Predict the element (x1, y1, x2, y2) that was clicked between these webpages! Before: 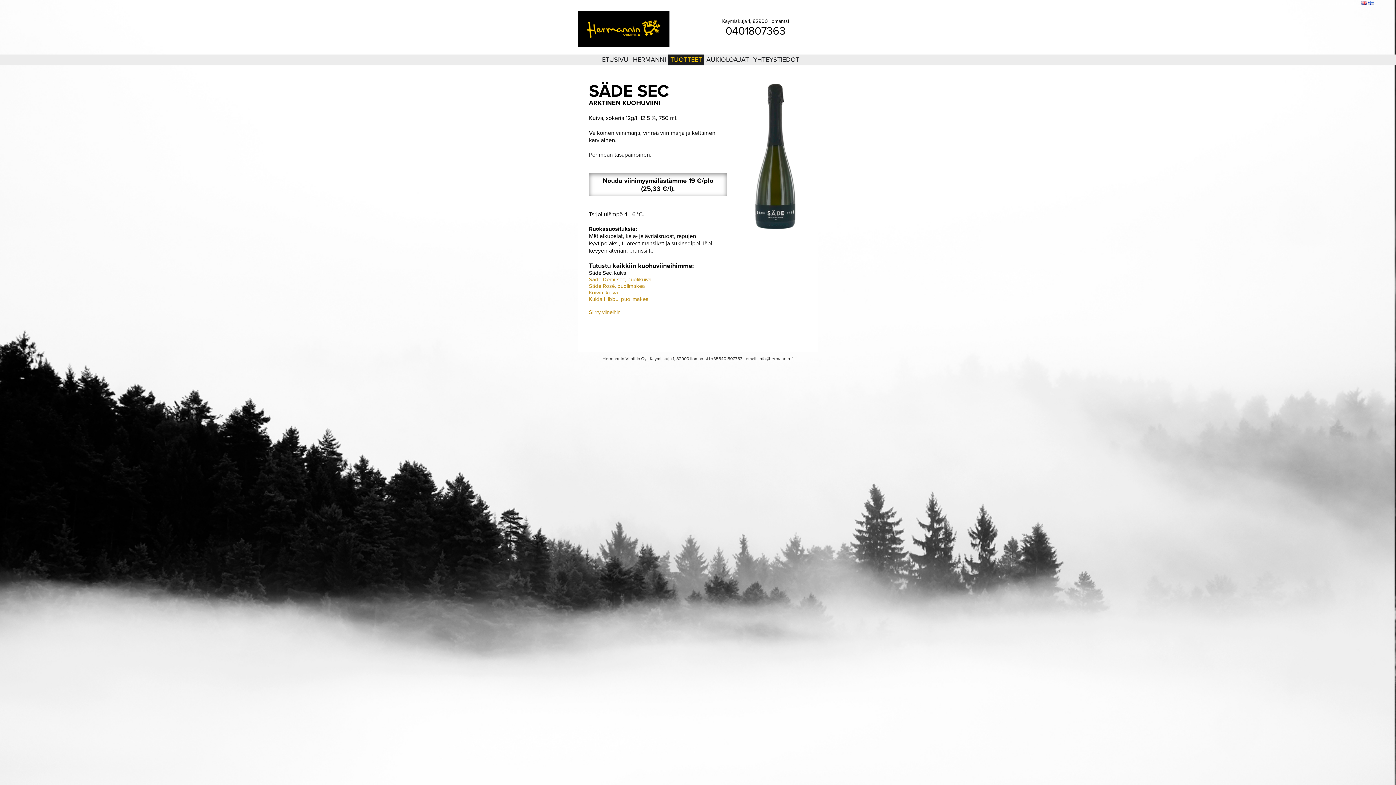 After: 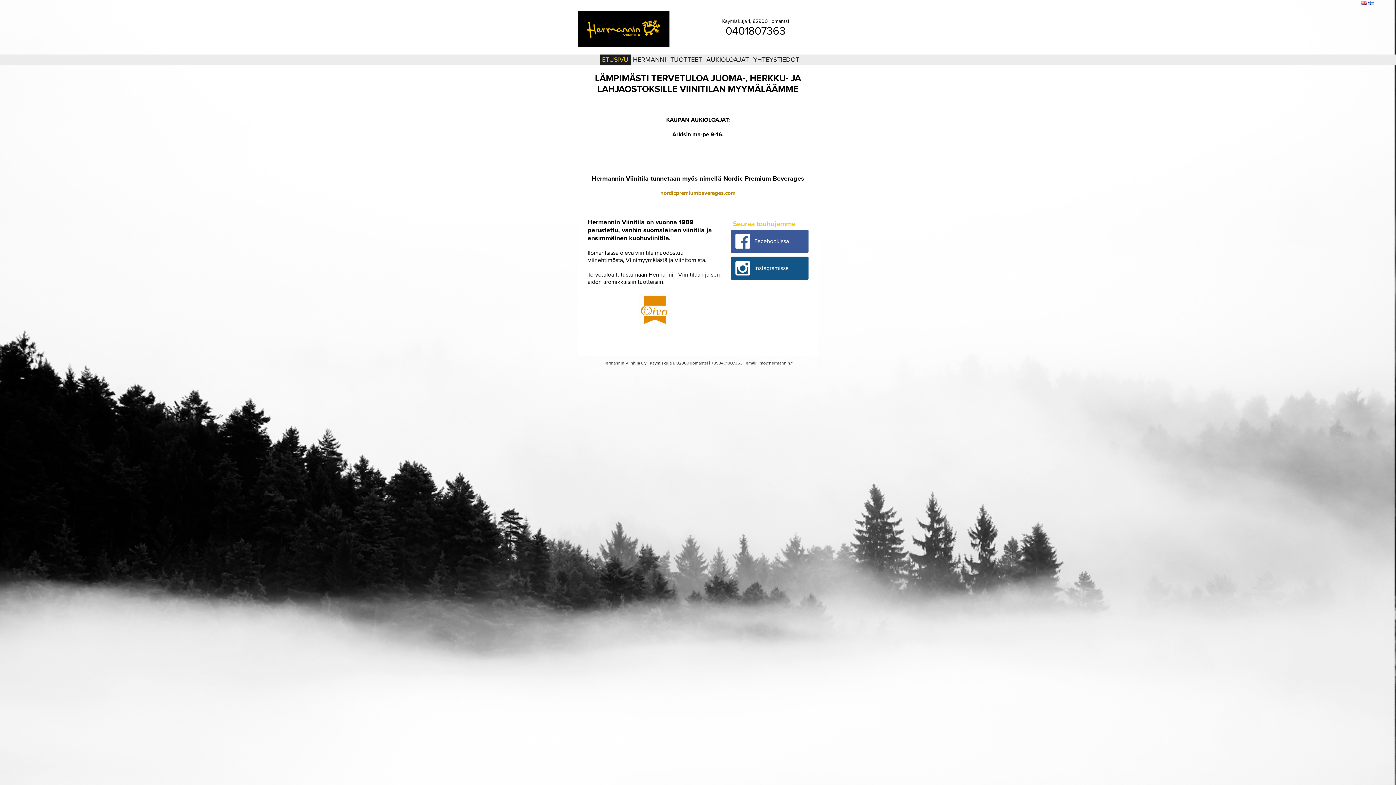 Action: bbox: (600, 54, 630, 65) label: ETUSIVU